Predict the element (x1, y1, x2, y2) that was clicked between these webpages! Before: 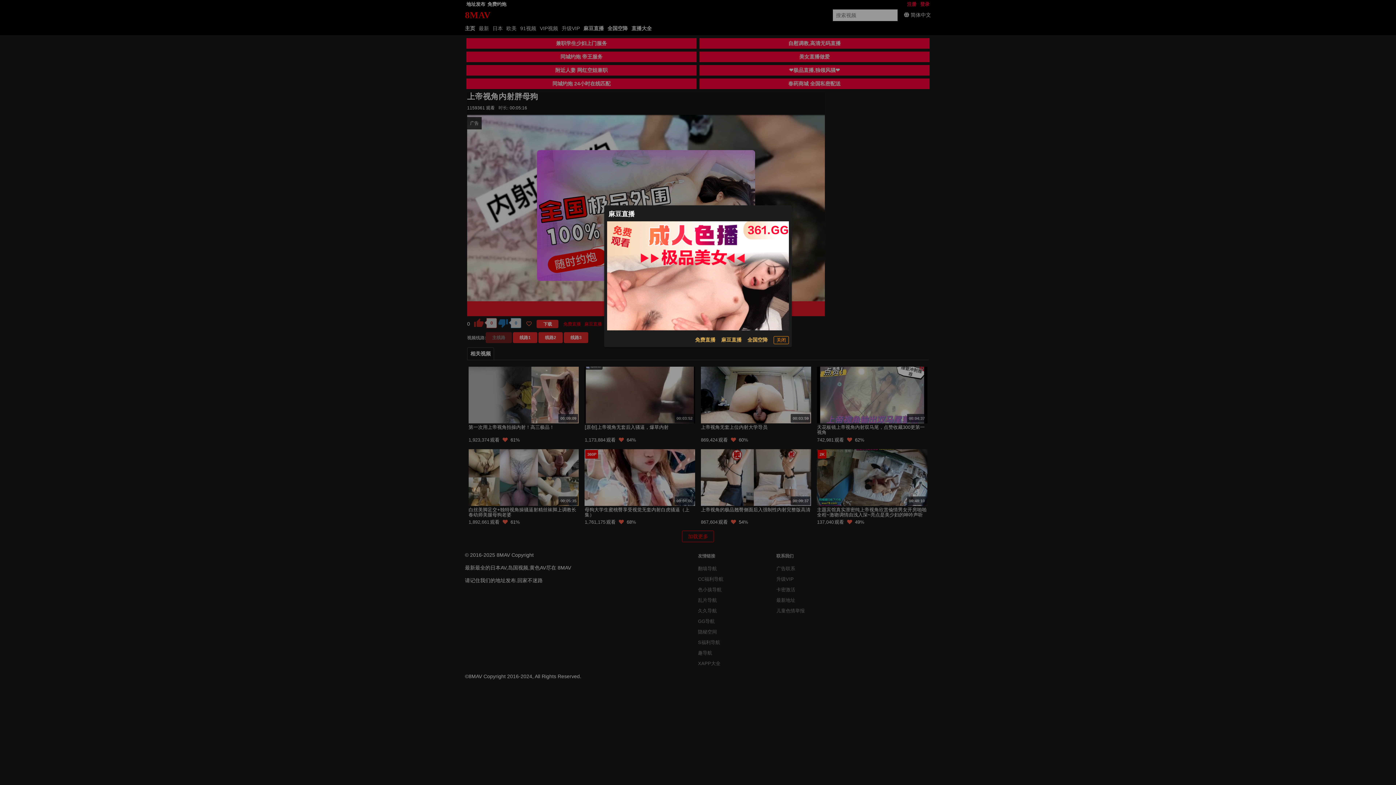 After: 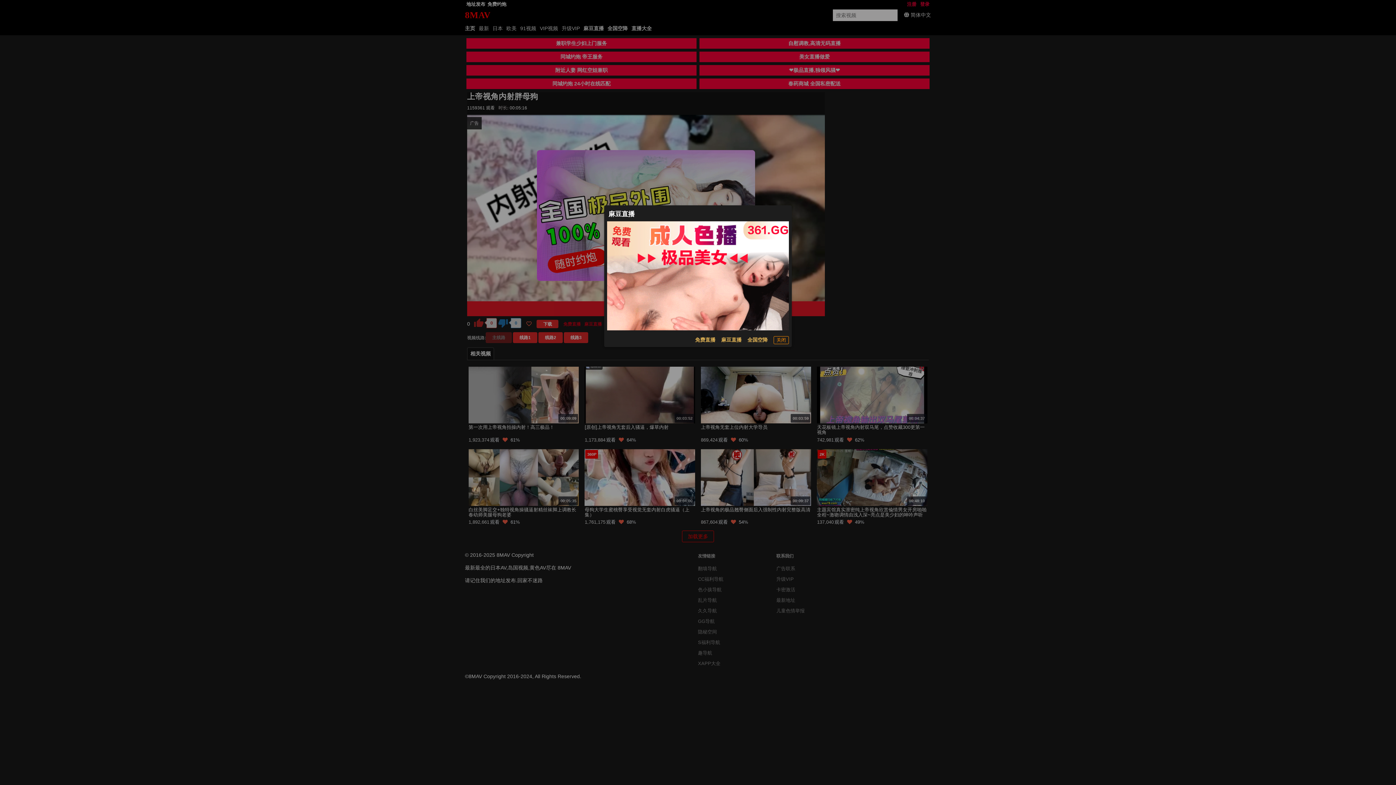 Action: bbox: (747, 336, 768, 344) label: 全国空降